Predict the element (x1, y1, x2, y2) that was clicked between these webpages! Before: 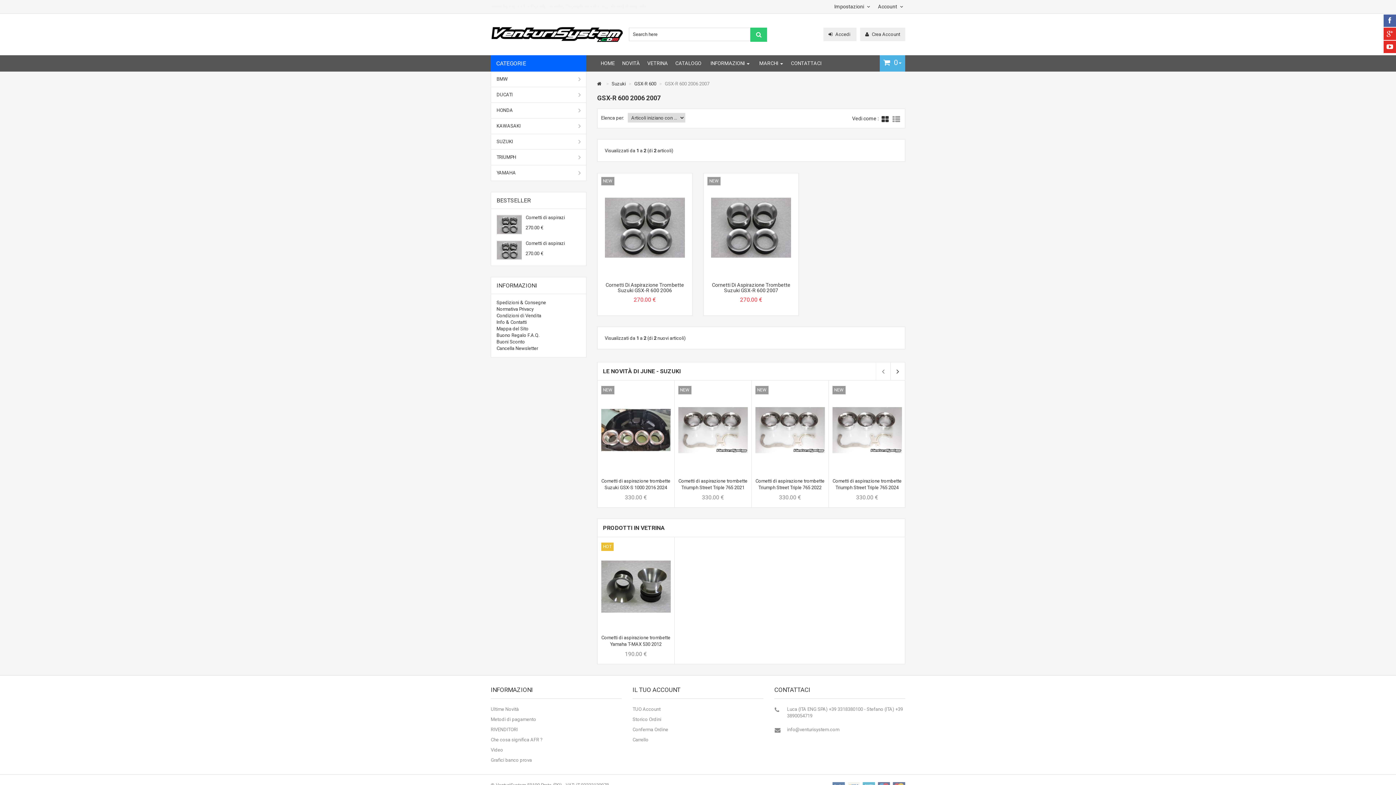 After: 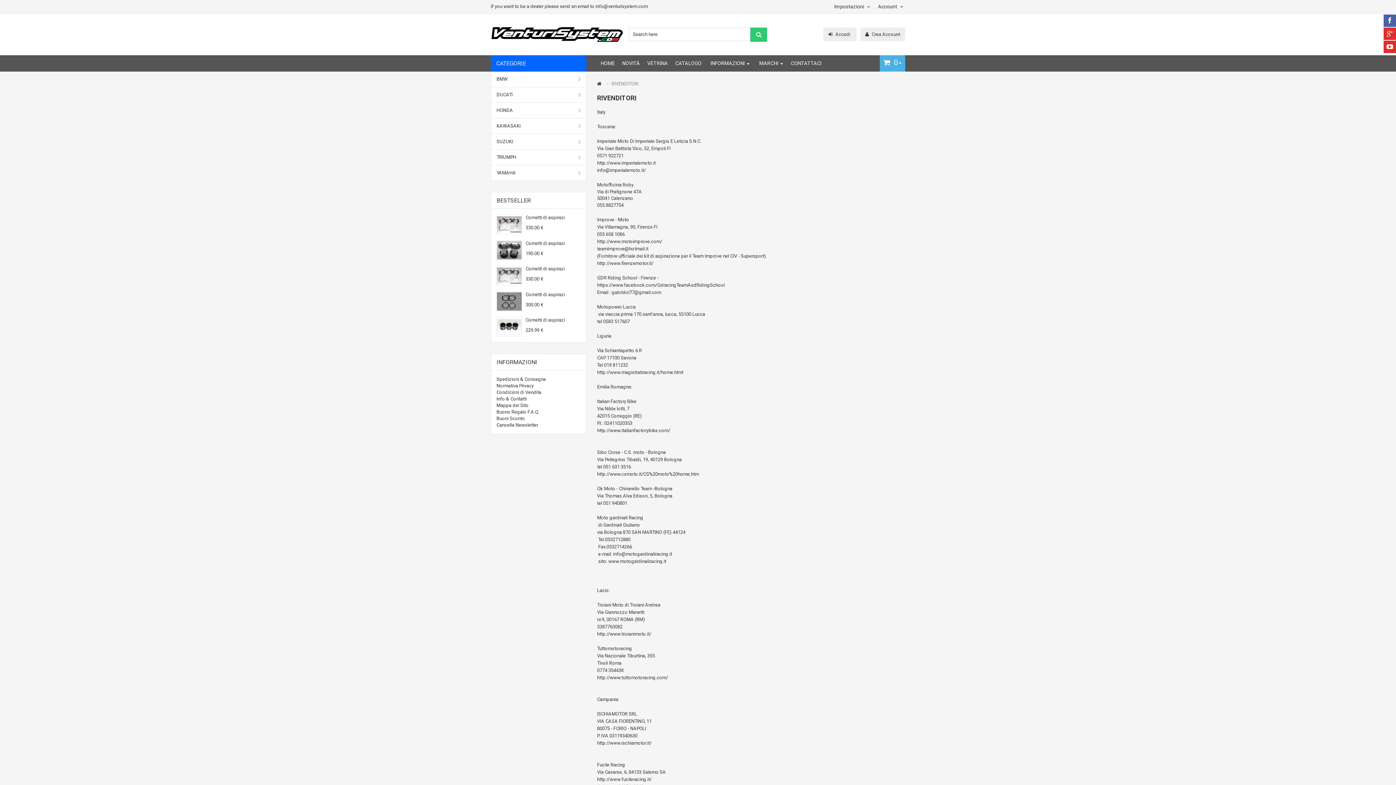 Action: label: RIVENDITORI bbox: (490, 727, 517, 732)